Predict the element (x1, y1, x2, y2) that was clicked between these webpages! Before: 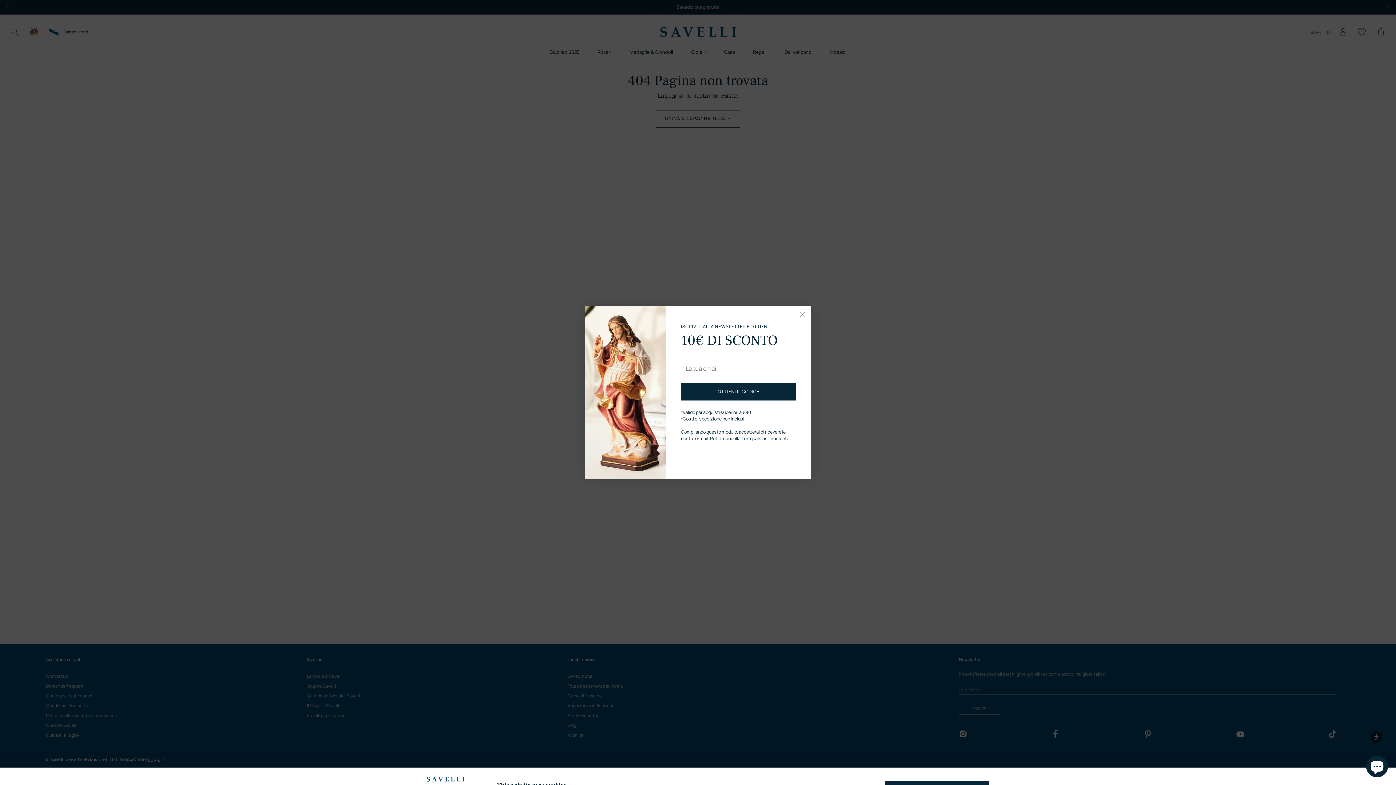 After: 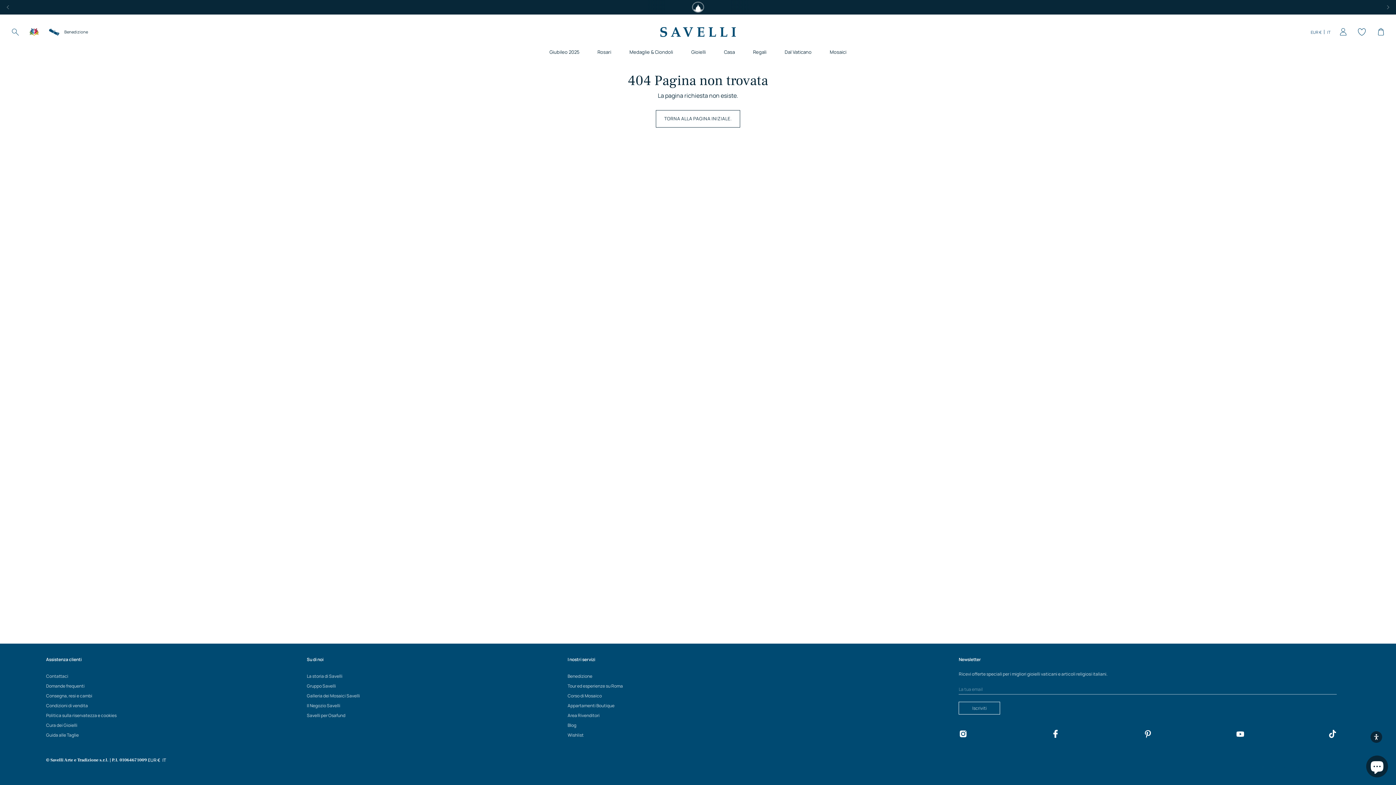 Action: label: Chiudi bbox: (796, 309, 808, 320)